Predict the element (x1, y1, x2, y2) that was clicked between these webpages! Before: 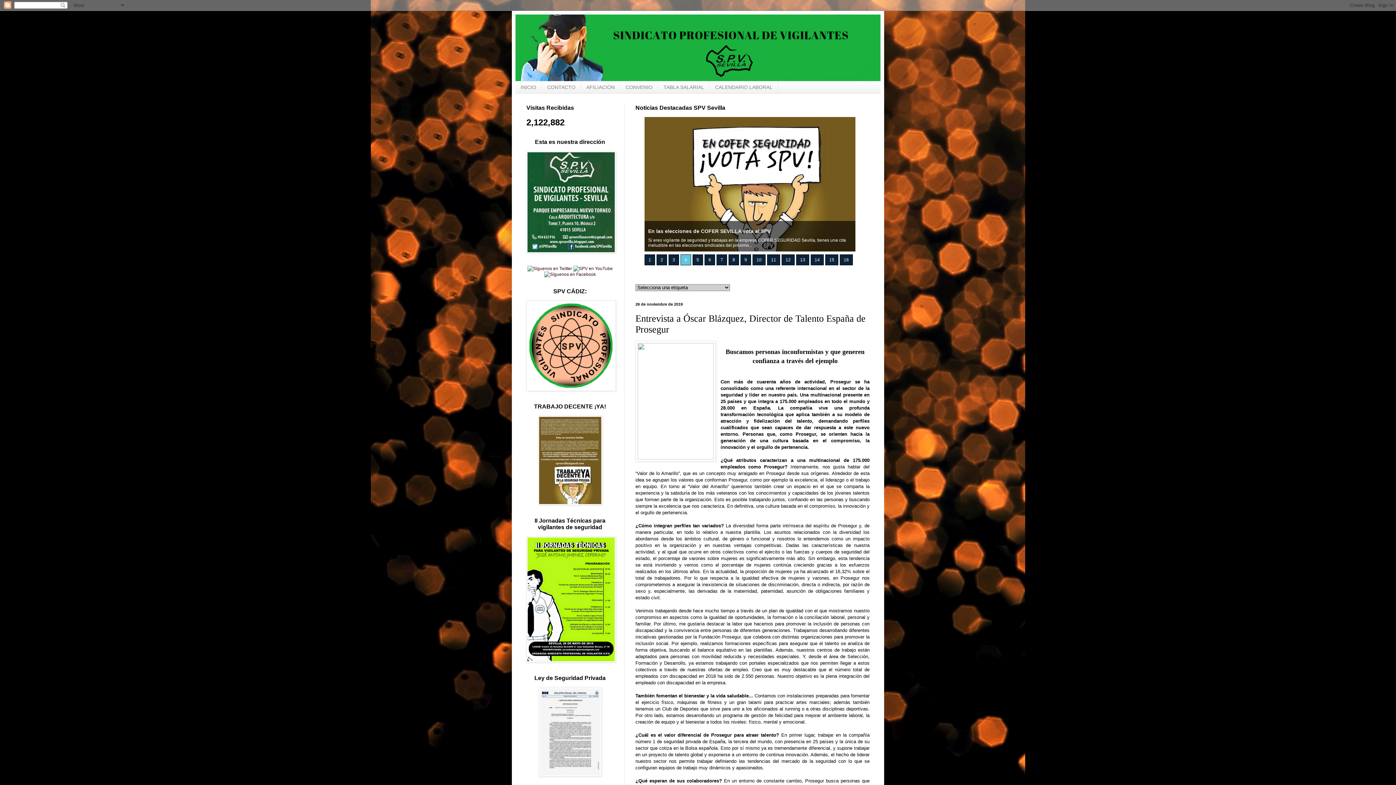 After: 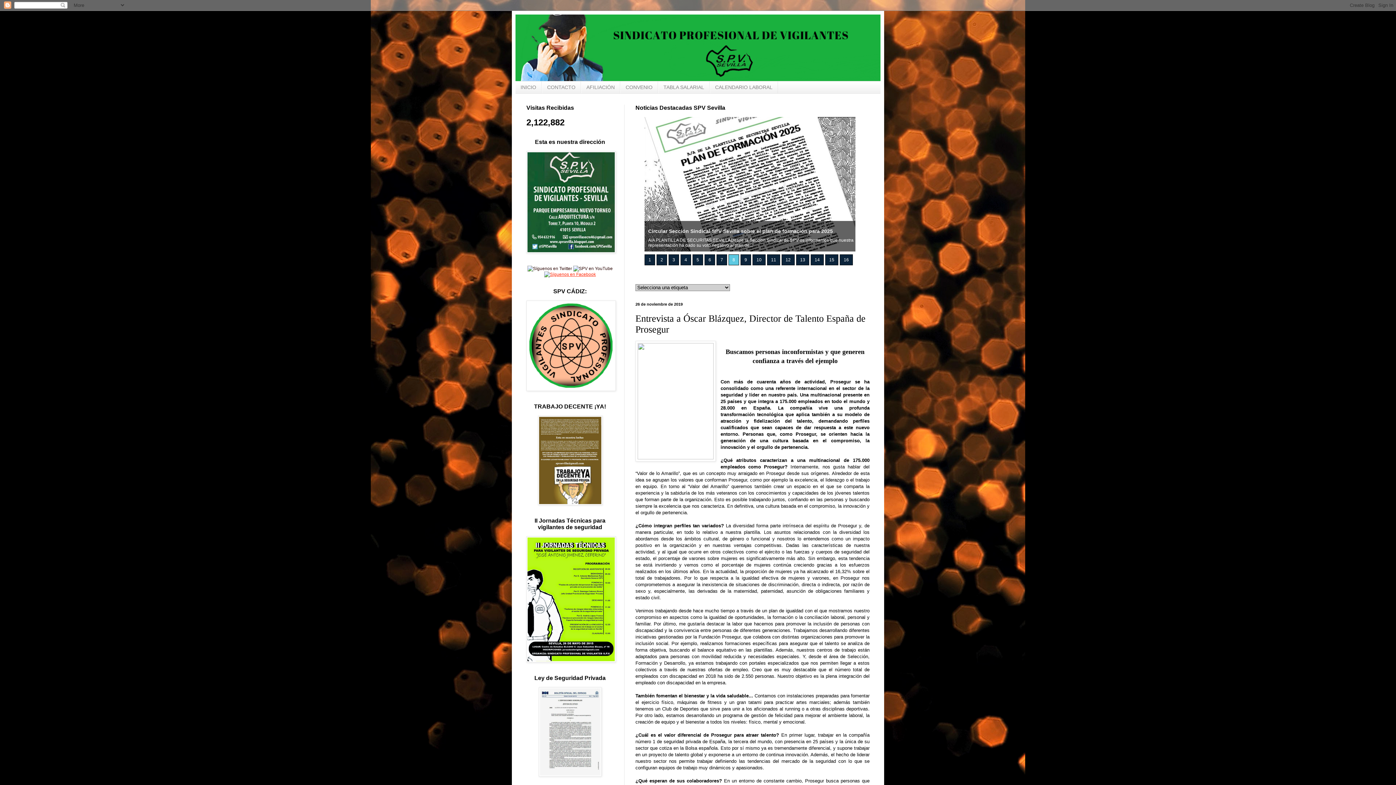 Action: bbox: (544, 271, 596, 277)